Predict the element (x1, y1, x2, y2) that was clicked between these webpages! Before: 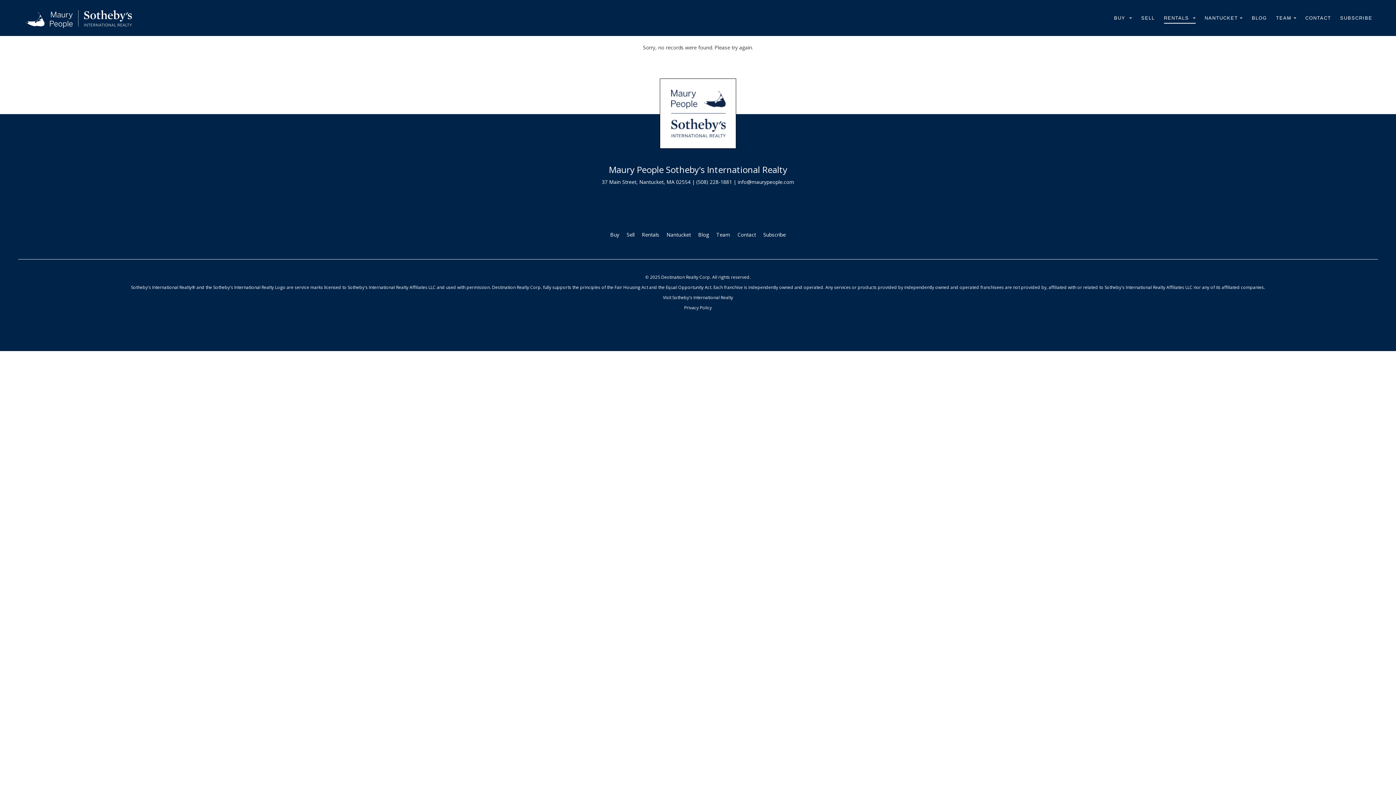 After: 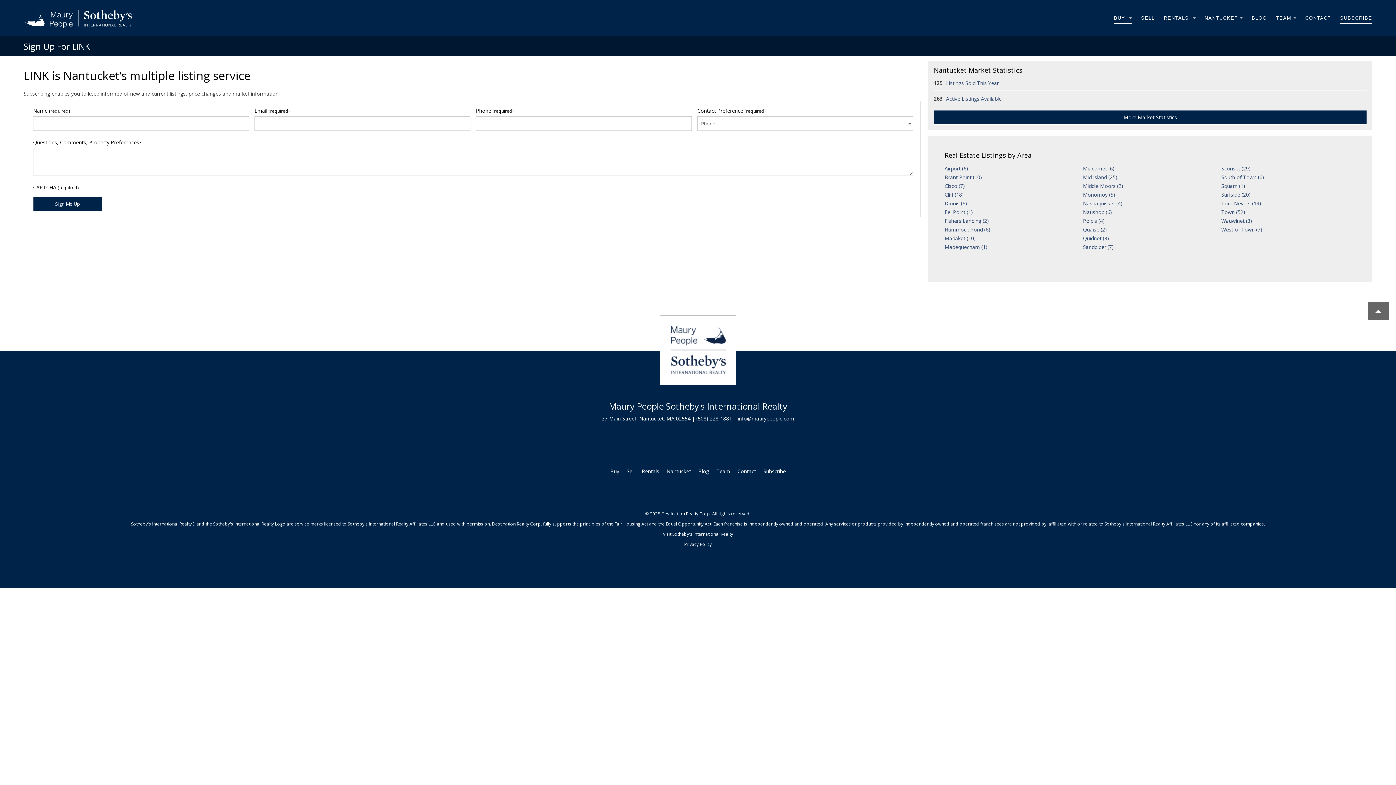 Action: label: Subscribe bbox: (763, 231, 786, 238)